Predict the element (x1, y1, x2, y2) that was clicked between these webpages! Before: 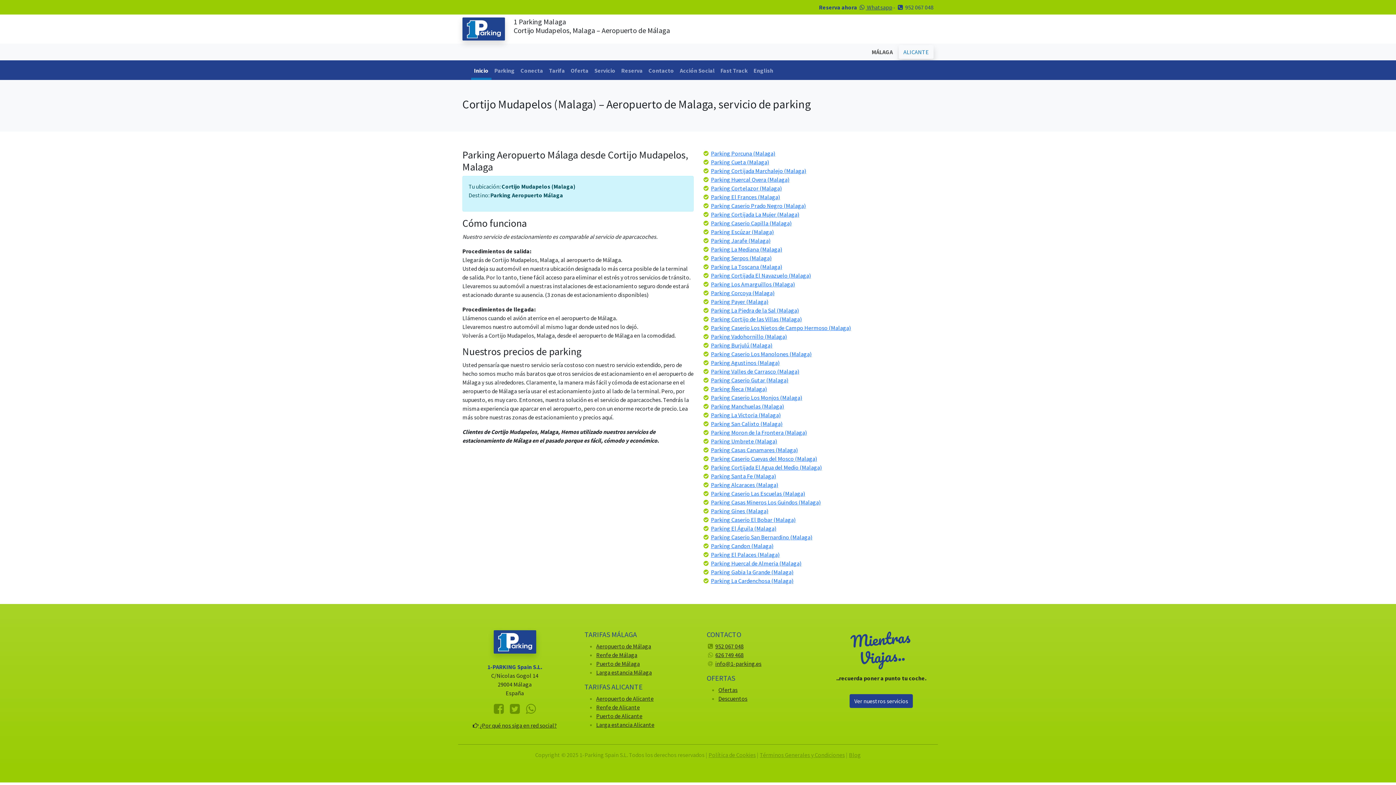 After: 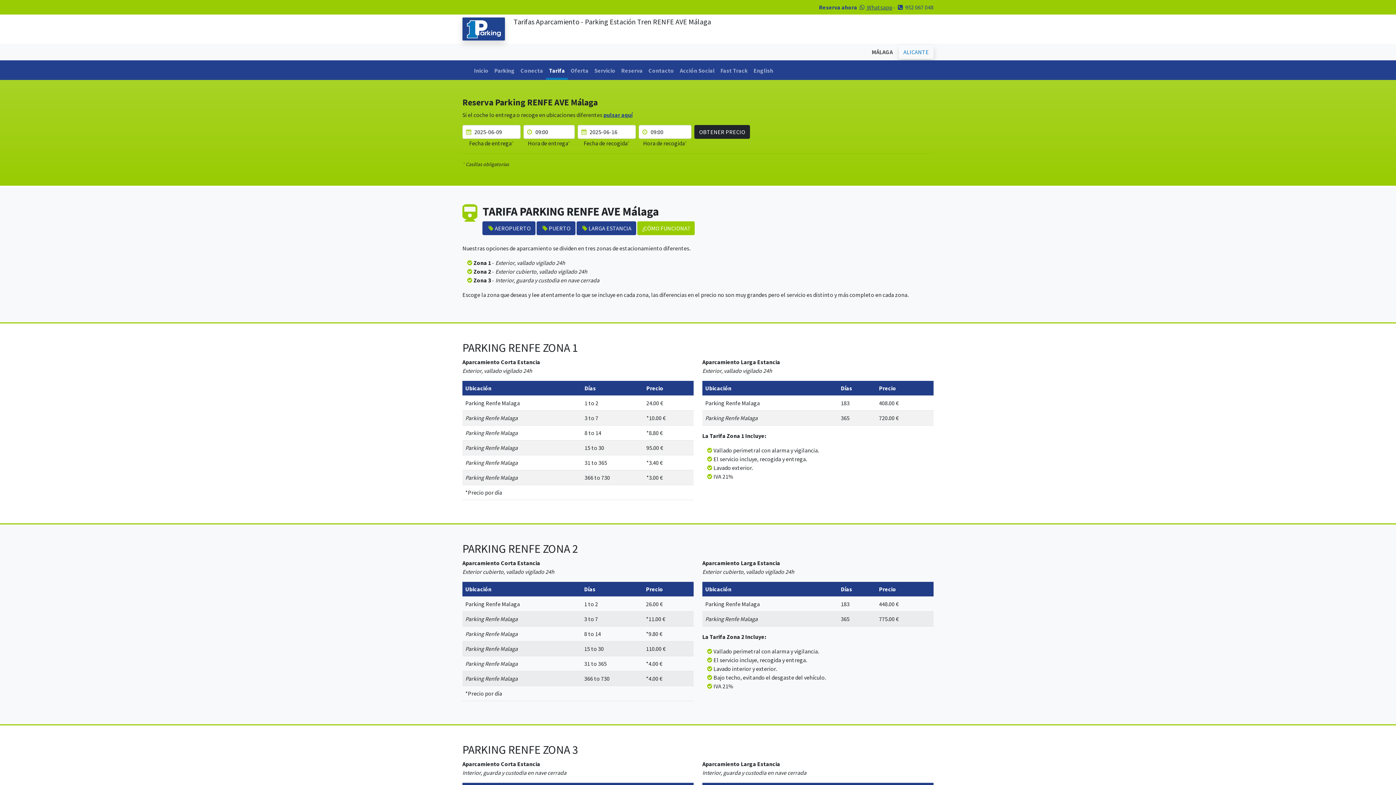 Action: label: Renfe de Málaga bbox: (596, 651, 637, 659)